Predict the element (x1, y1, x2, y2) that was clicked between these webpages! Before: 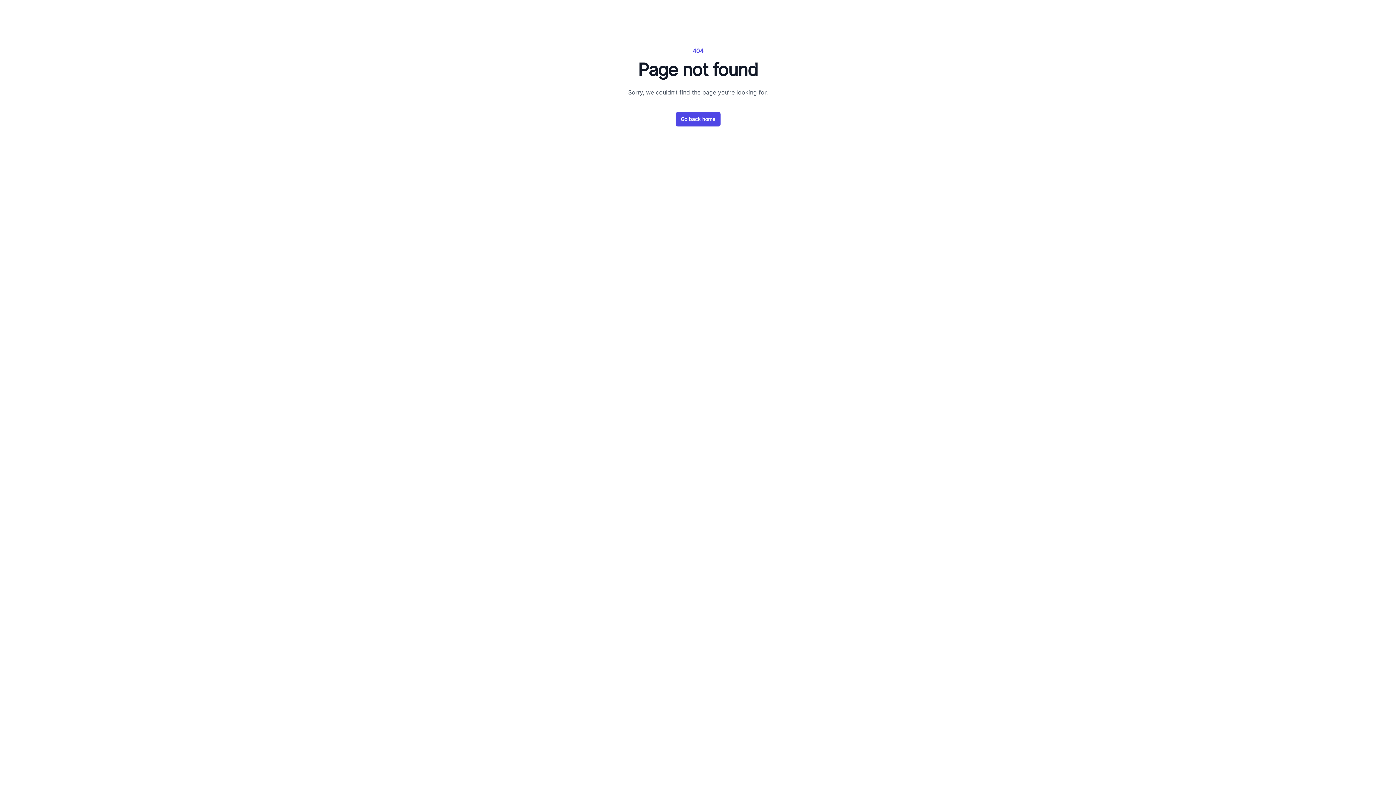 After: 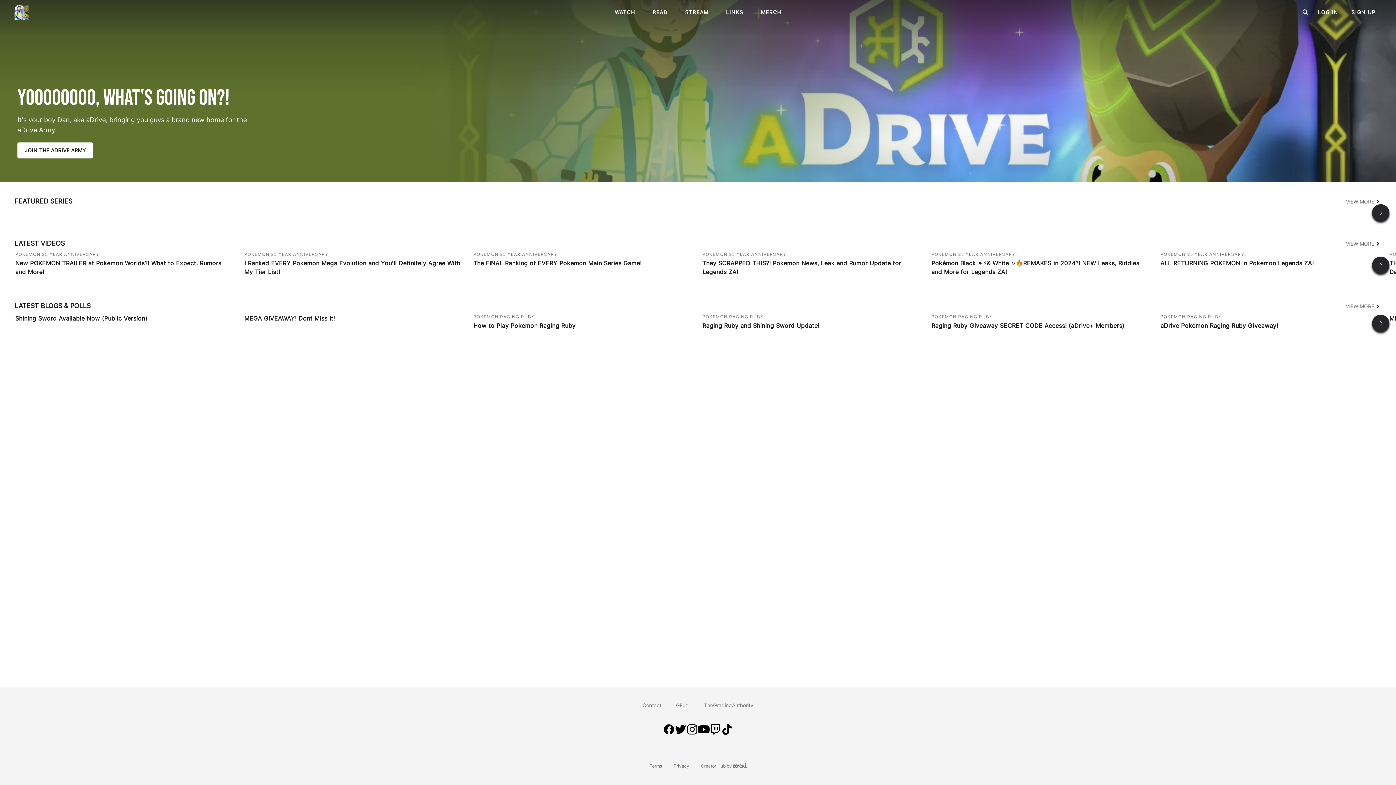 Action: bbox: (675, 112, 720, 126) label: Go back home